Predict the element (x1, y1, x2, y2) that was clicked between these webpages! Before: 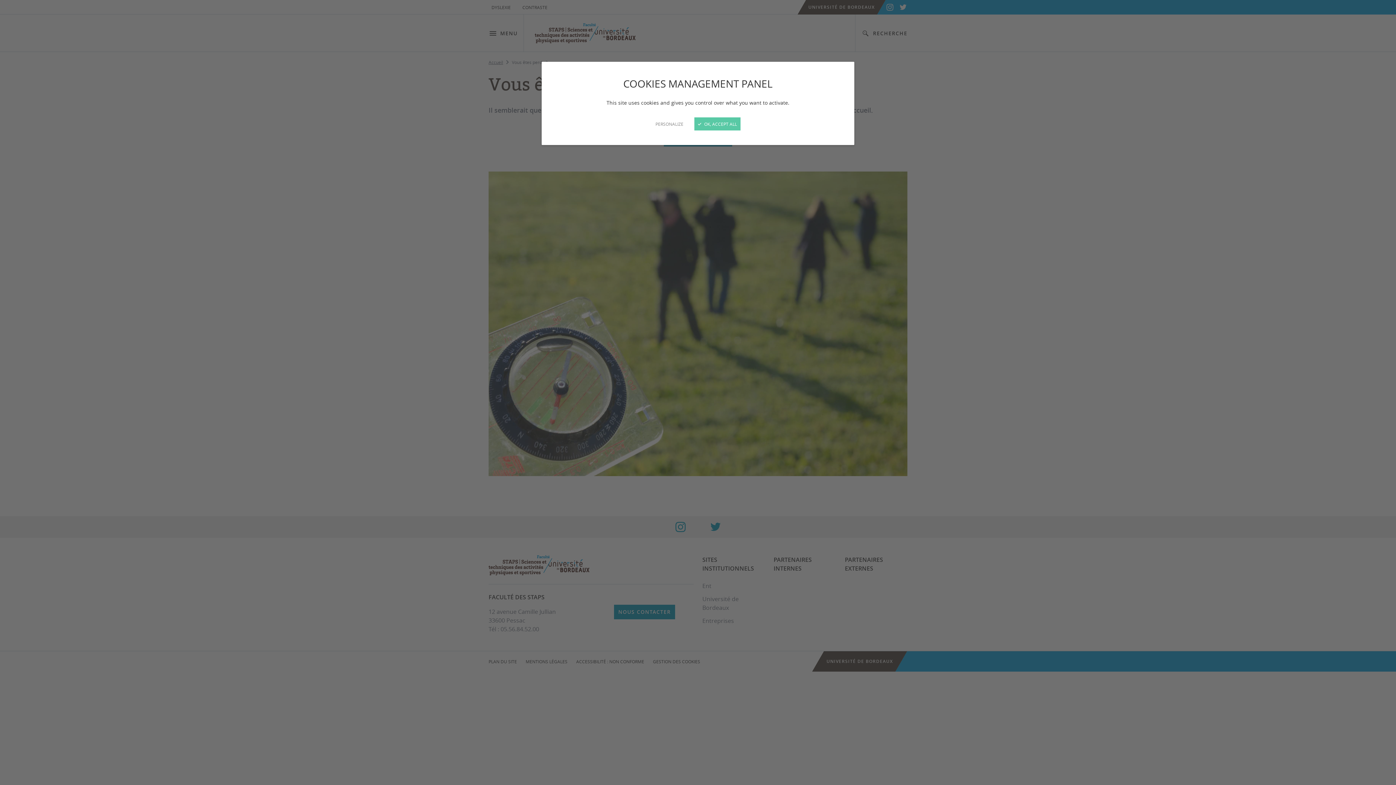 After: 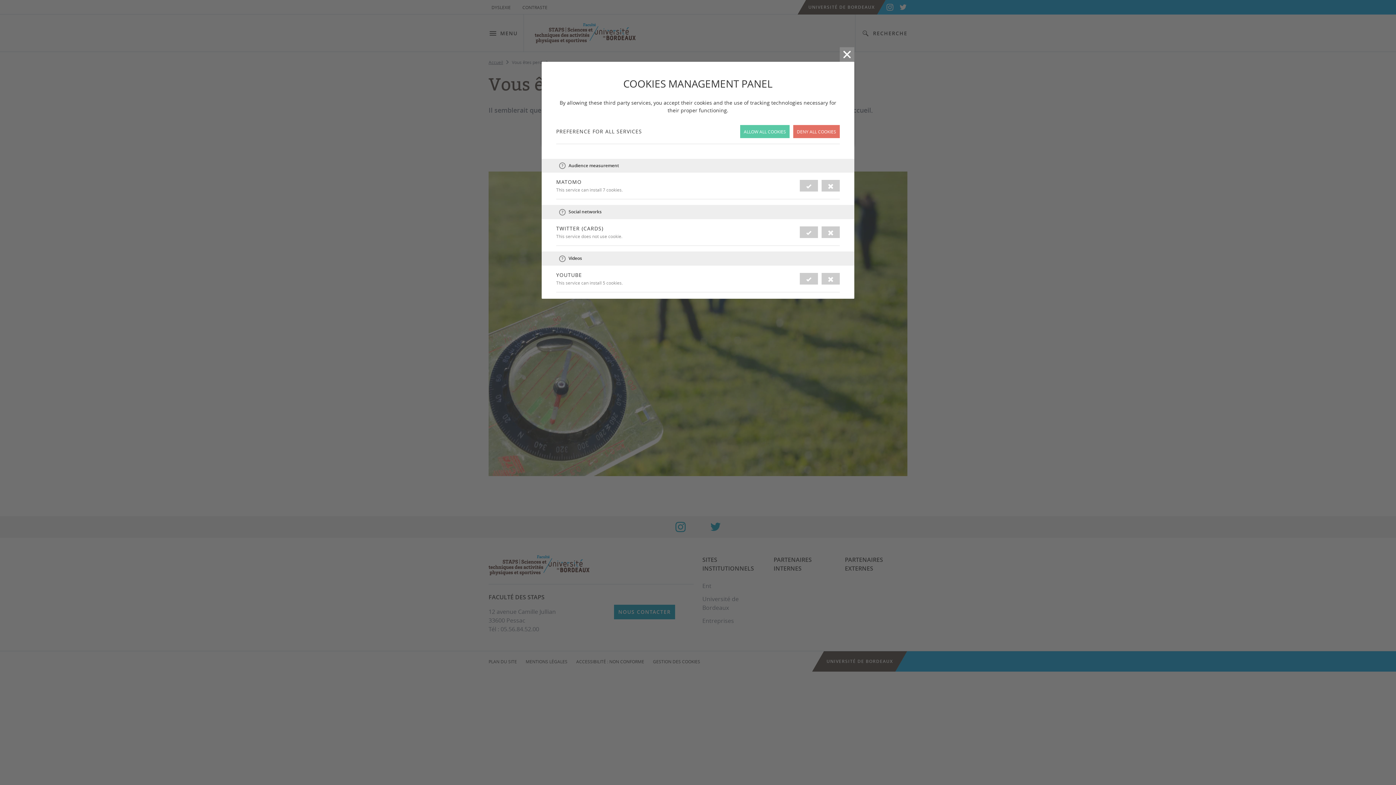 Action: bbox: (655, 120, 683, 127) label: PERSONALIZE